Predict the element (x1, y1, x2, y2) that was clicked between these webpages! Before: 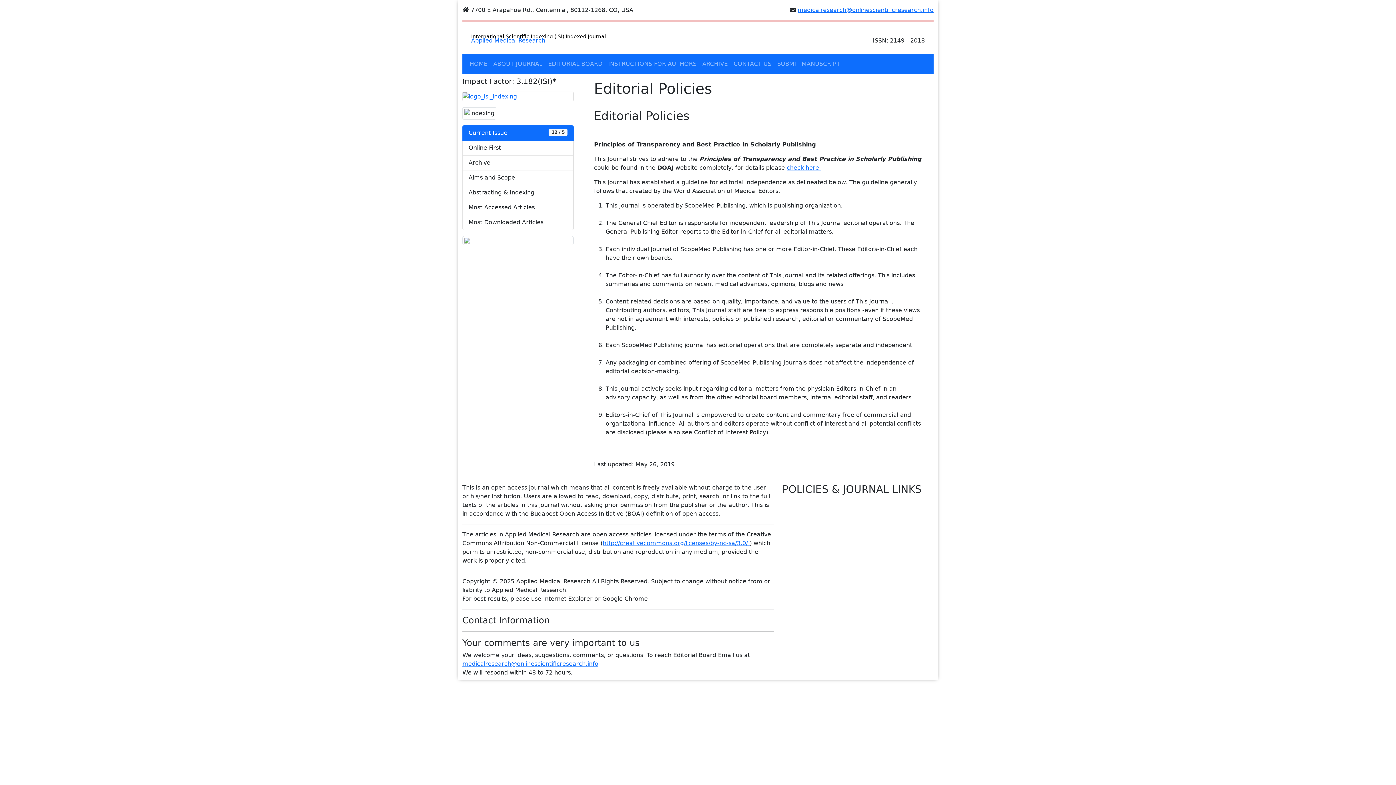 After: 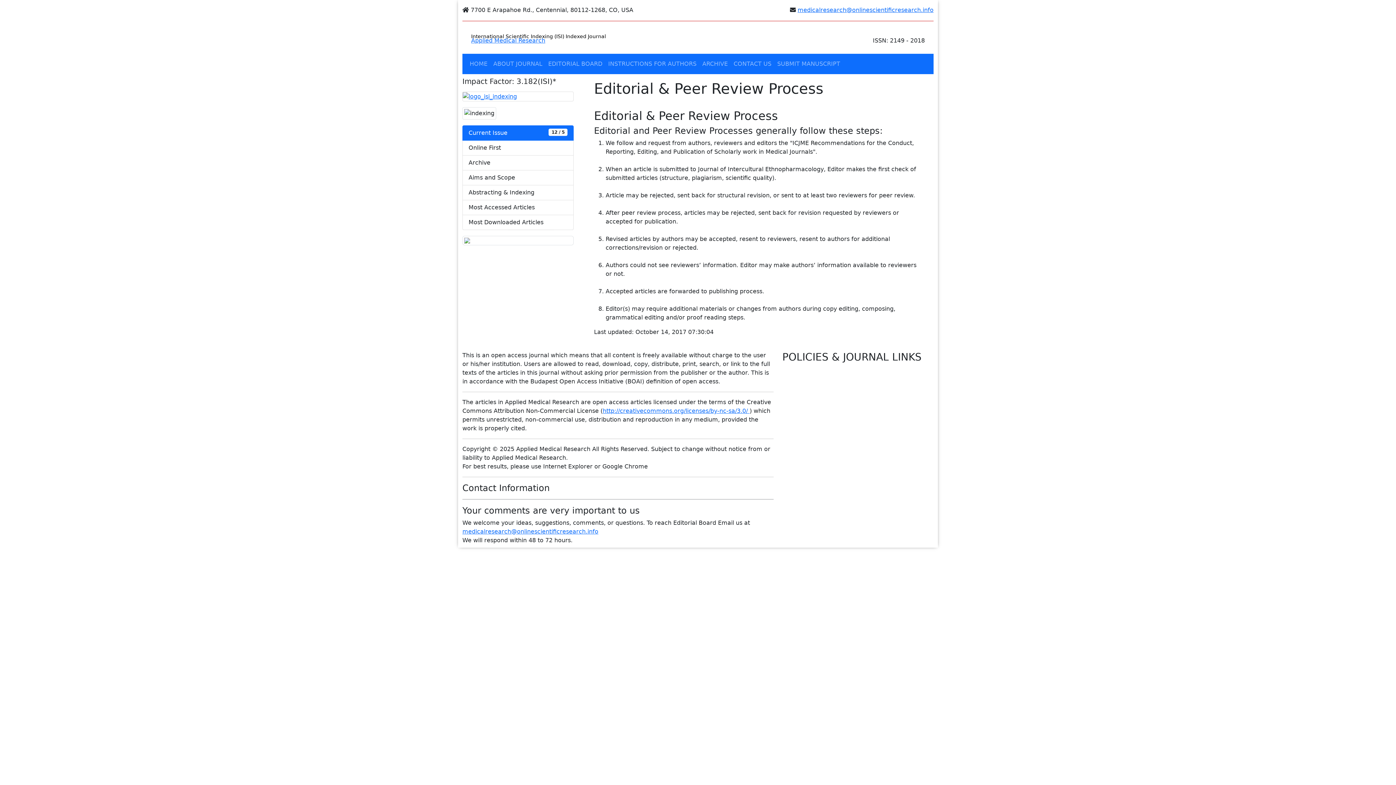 Action: bbox: (782, 551, 873, 558) label: Editorial & Peer Review Process